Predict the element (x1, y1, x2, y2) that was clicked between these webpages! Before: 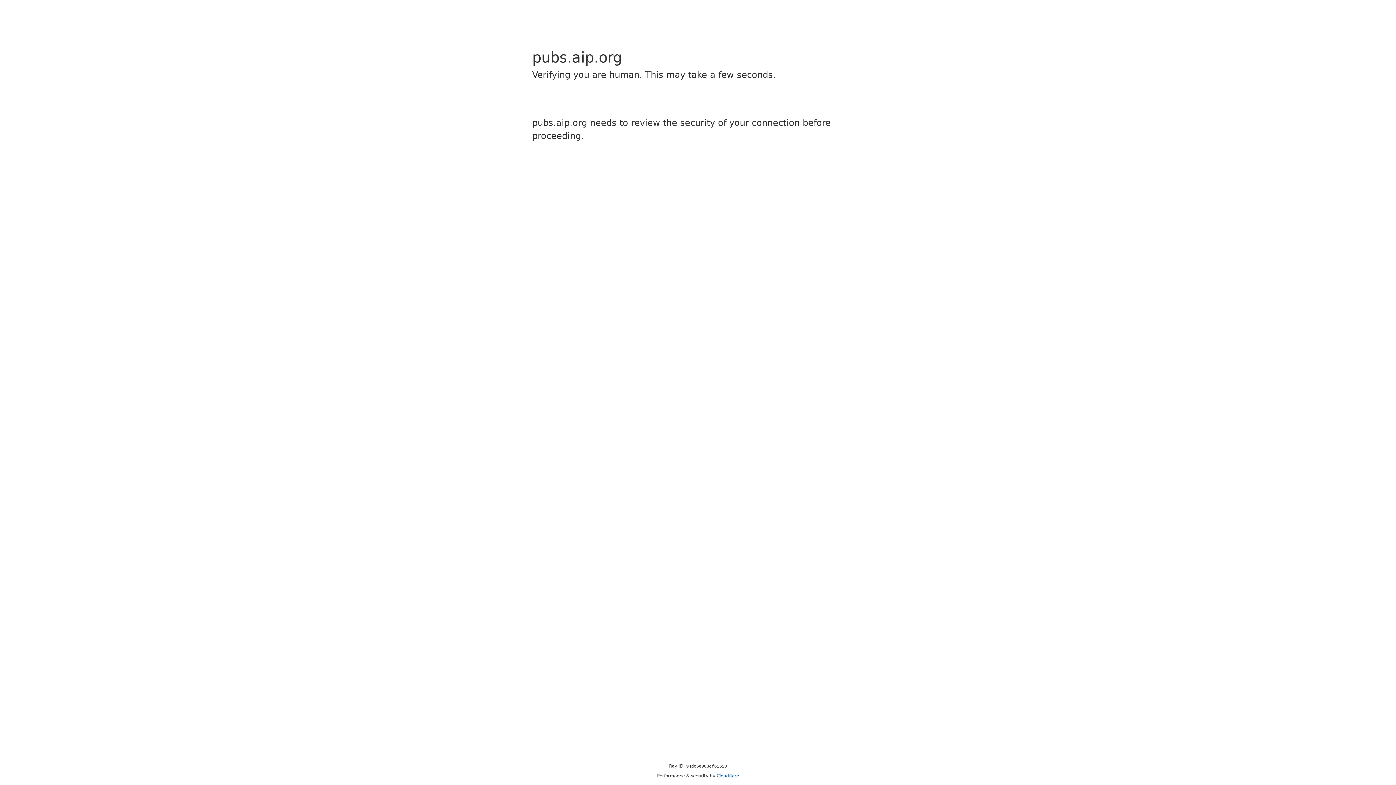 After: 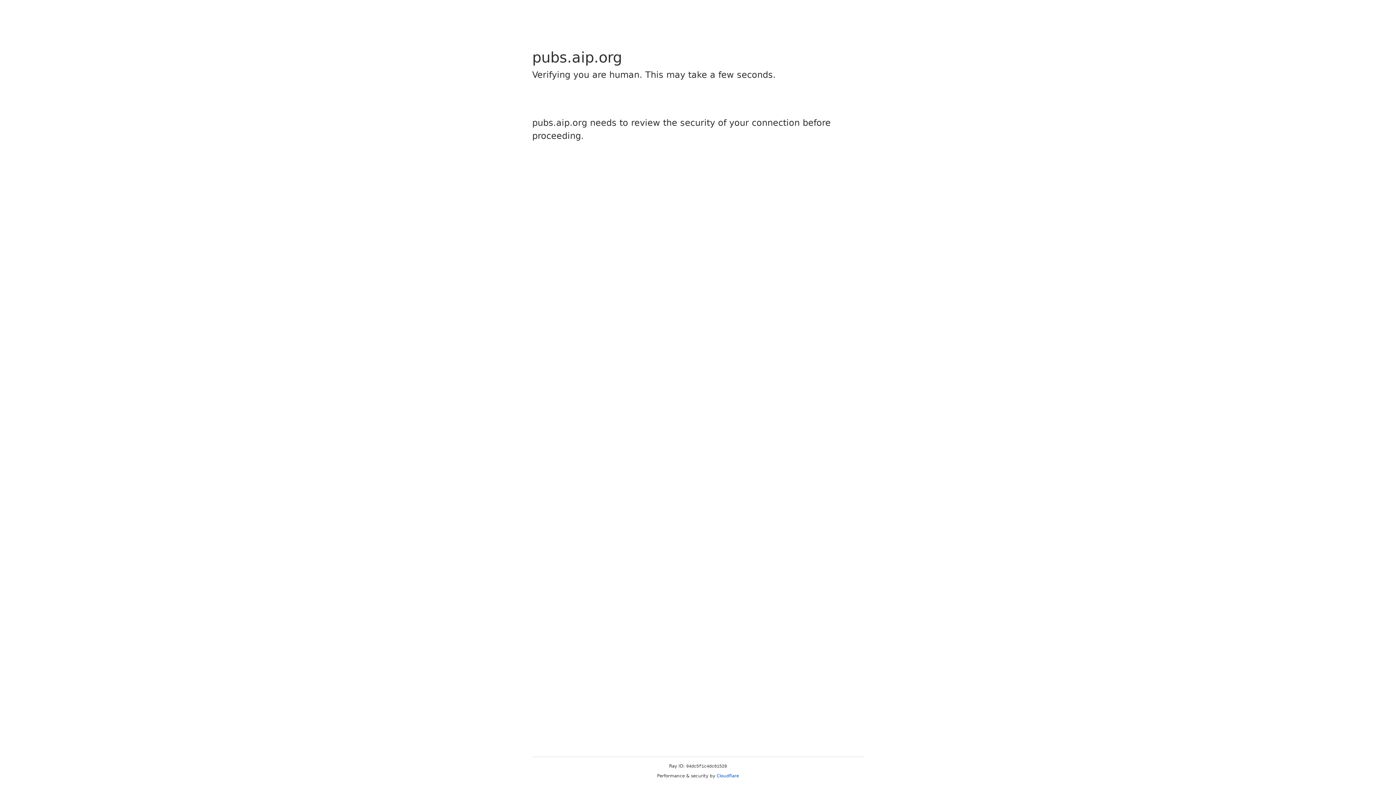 Action: bbox: (716, 773, 739, 778) label: Cloudflare